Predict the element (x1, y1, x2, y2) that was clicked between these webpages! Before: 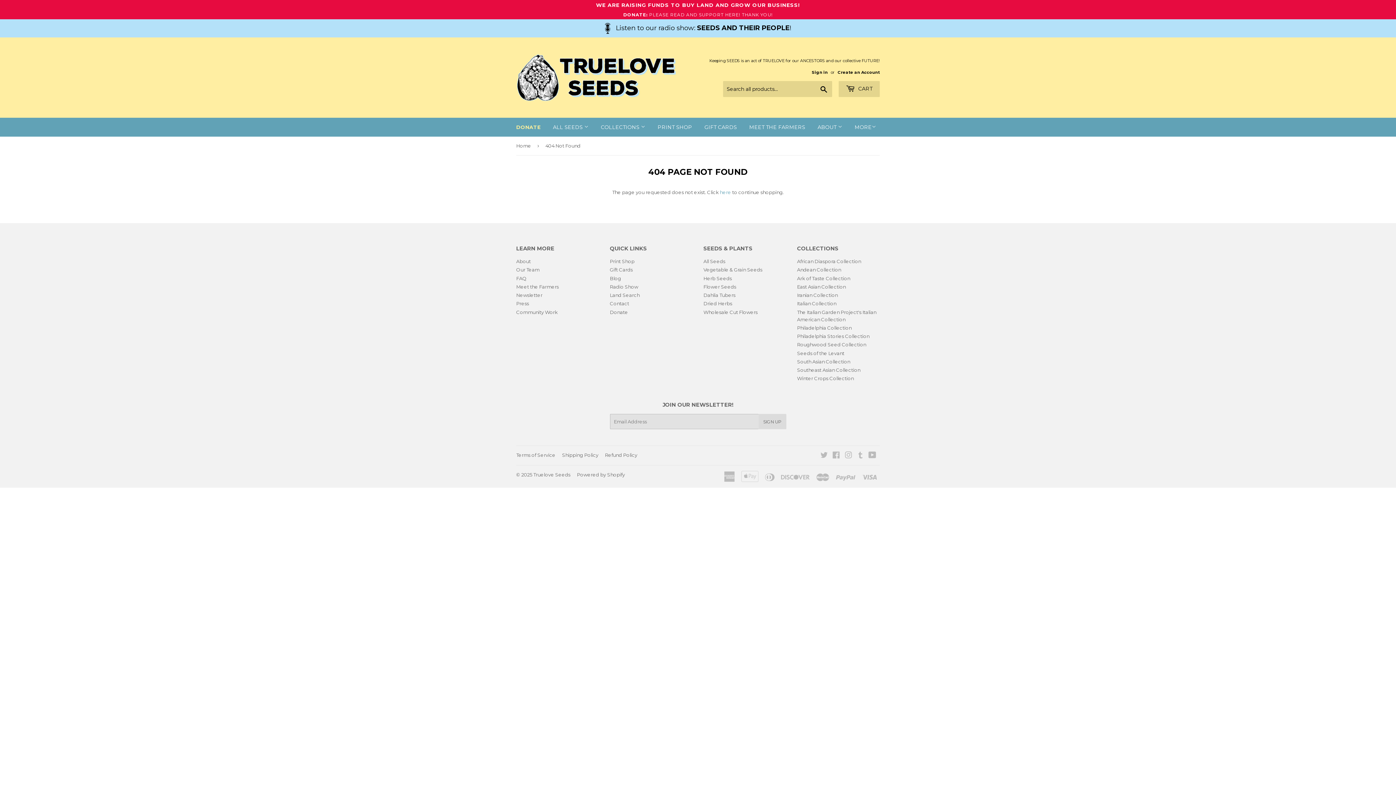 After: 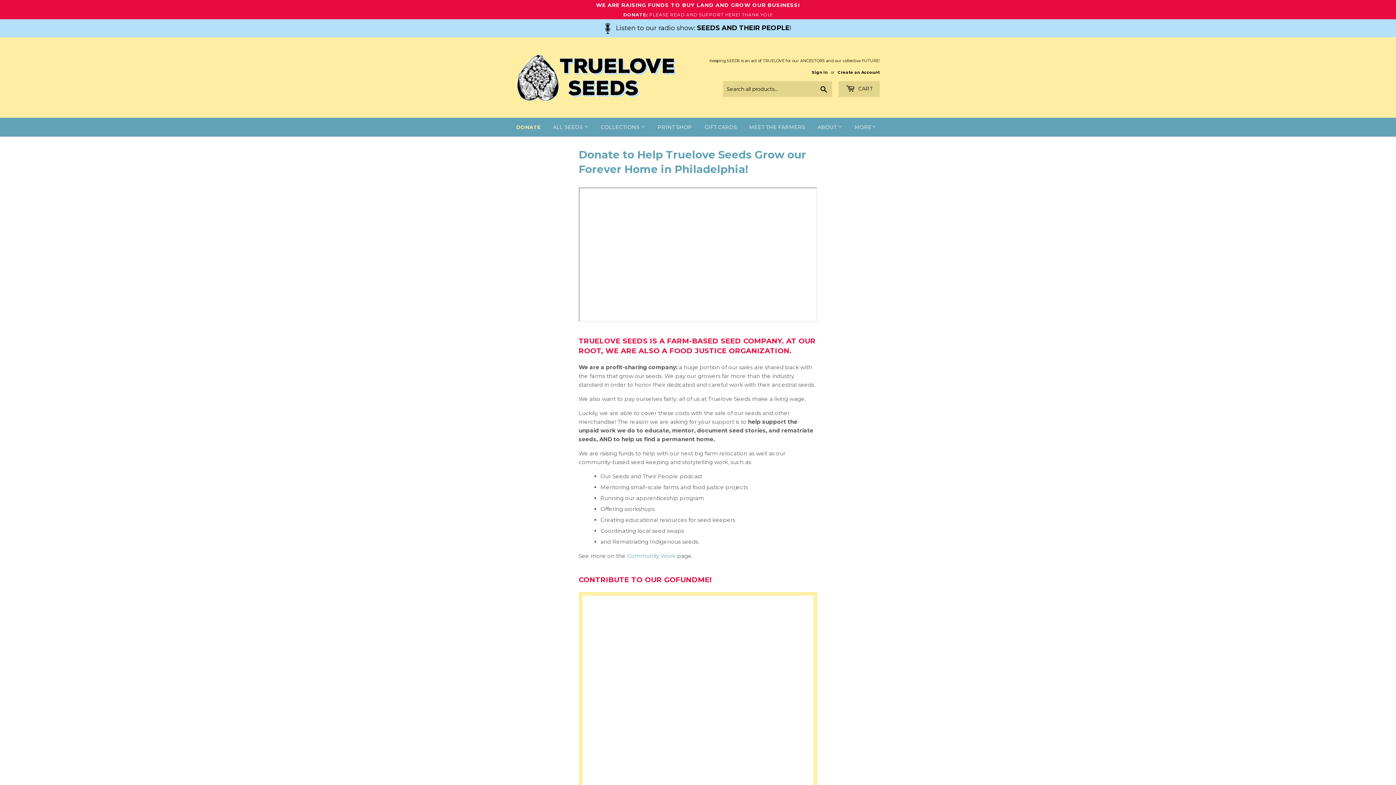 Action: bbox: (510, 117, 546, 136) label: DONATE